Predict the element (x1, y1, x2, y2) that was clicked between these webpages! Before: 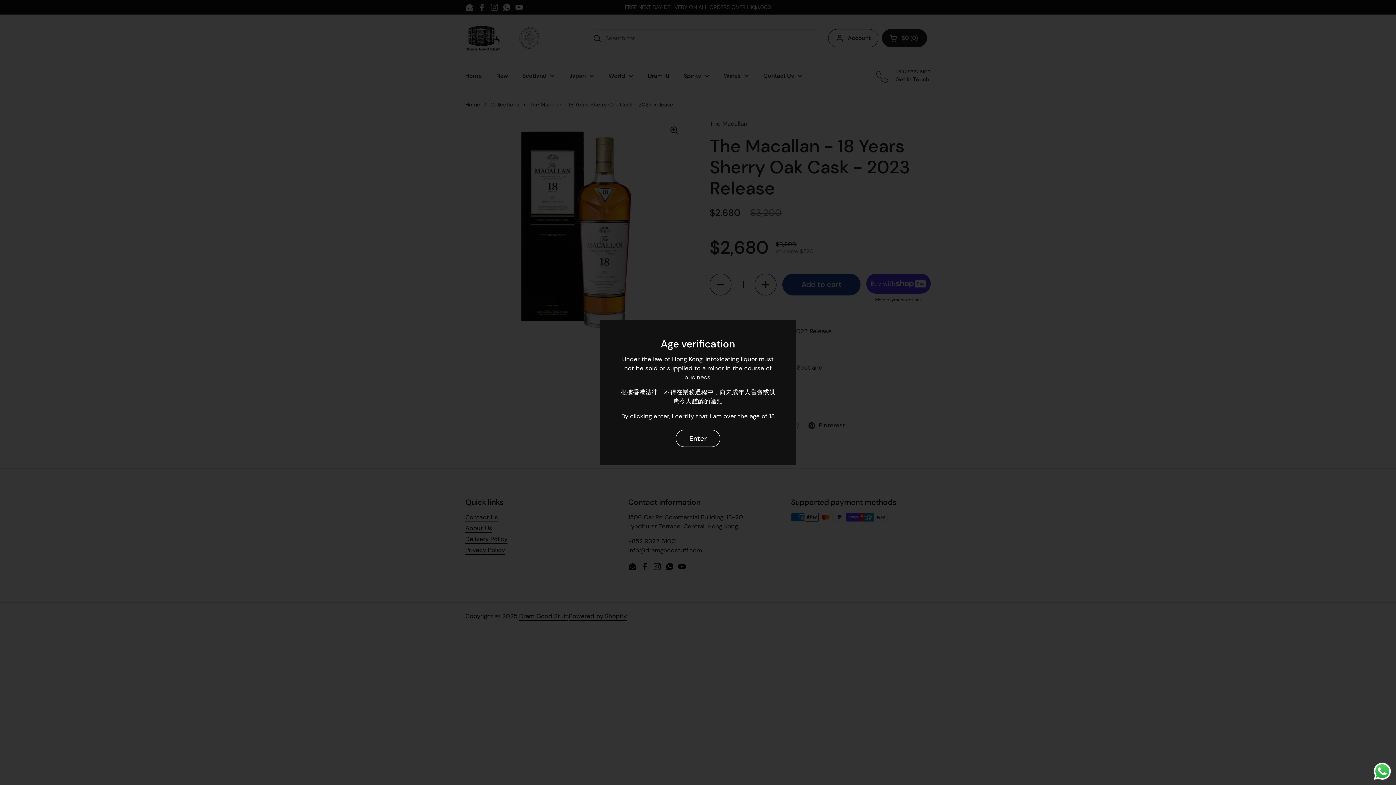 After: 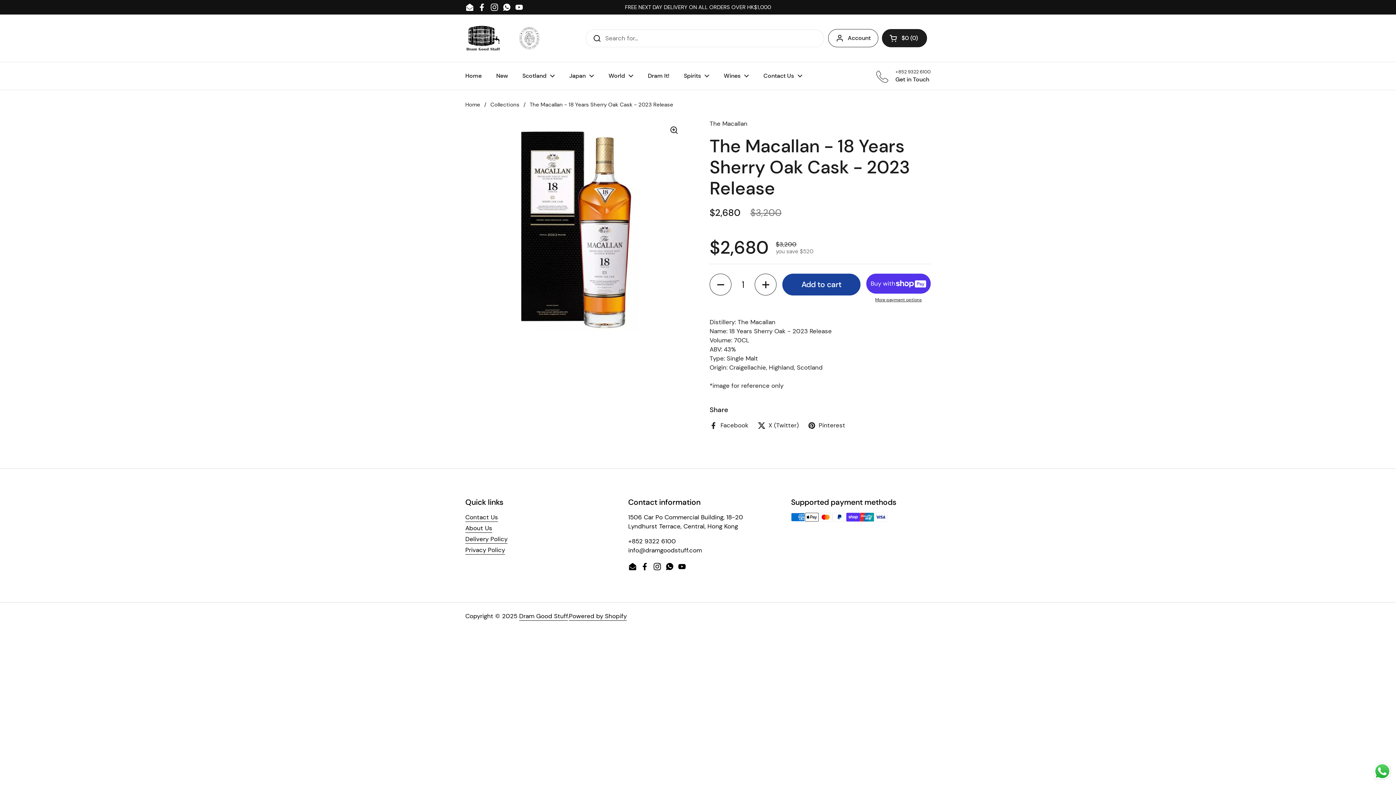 Action: bbox: (676, 430, 720, 447) label: Enter